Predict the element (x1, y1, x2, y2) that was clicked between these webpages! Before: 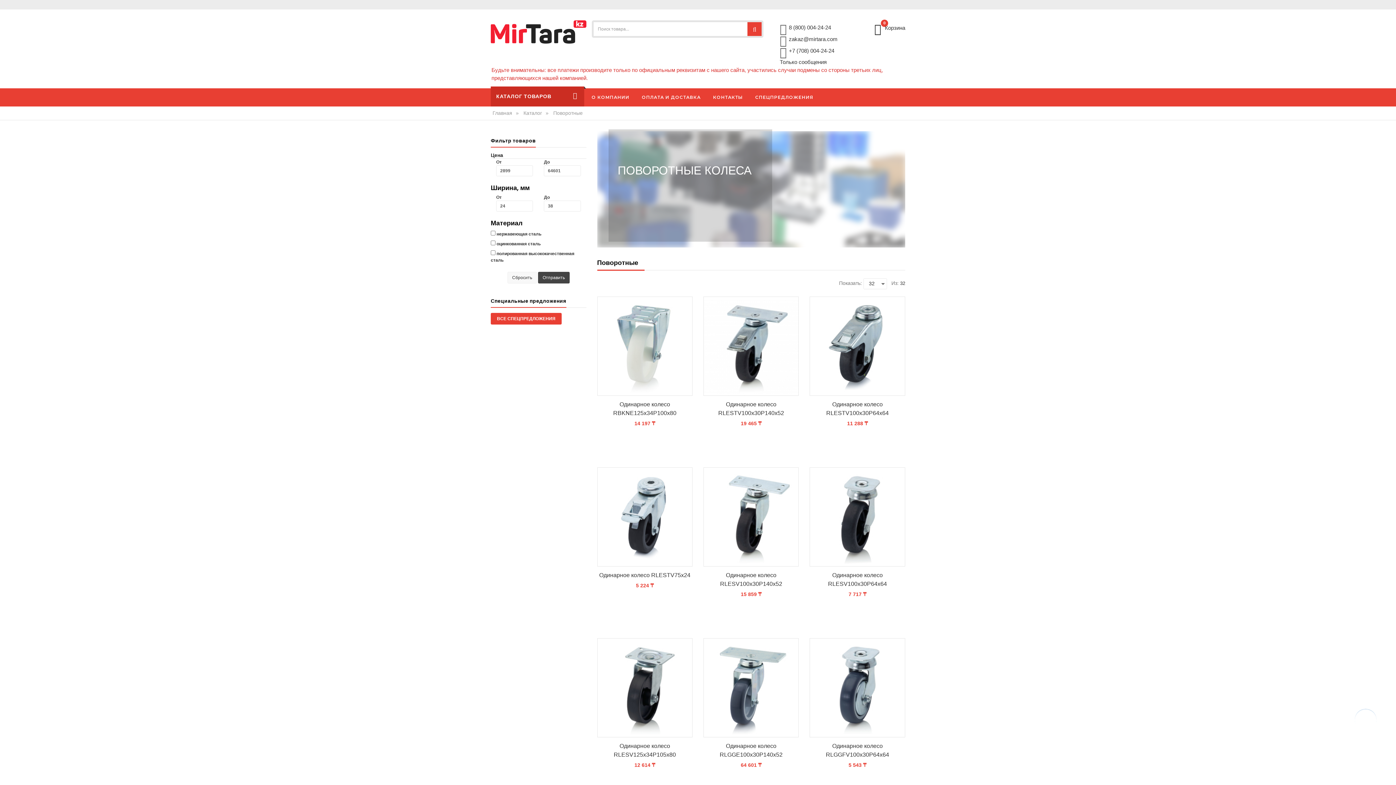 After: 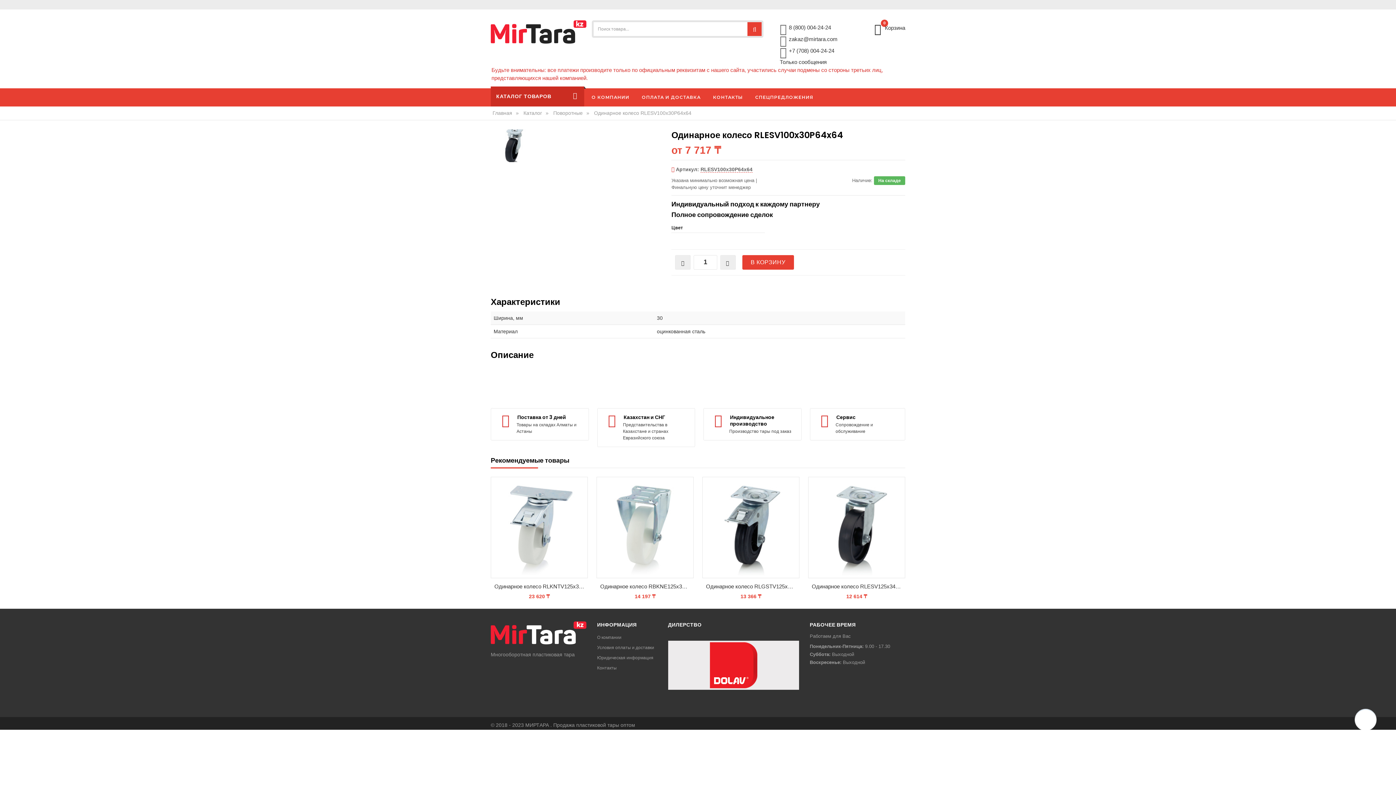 Action: bbox: (810, 467, 905, 566)